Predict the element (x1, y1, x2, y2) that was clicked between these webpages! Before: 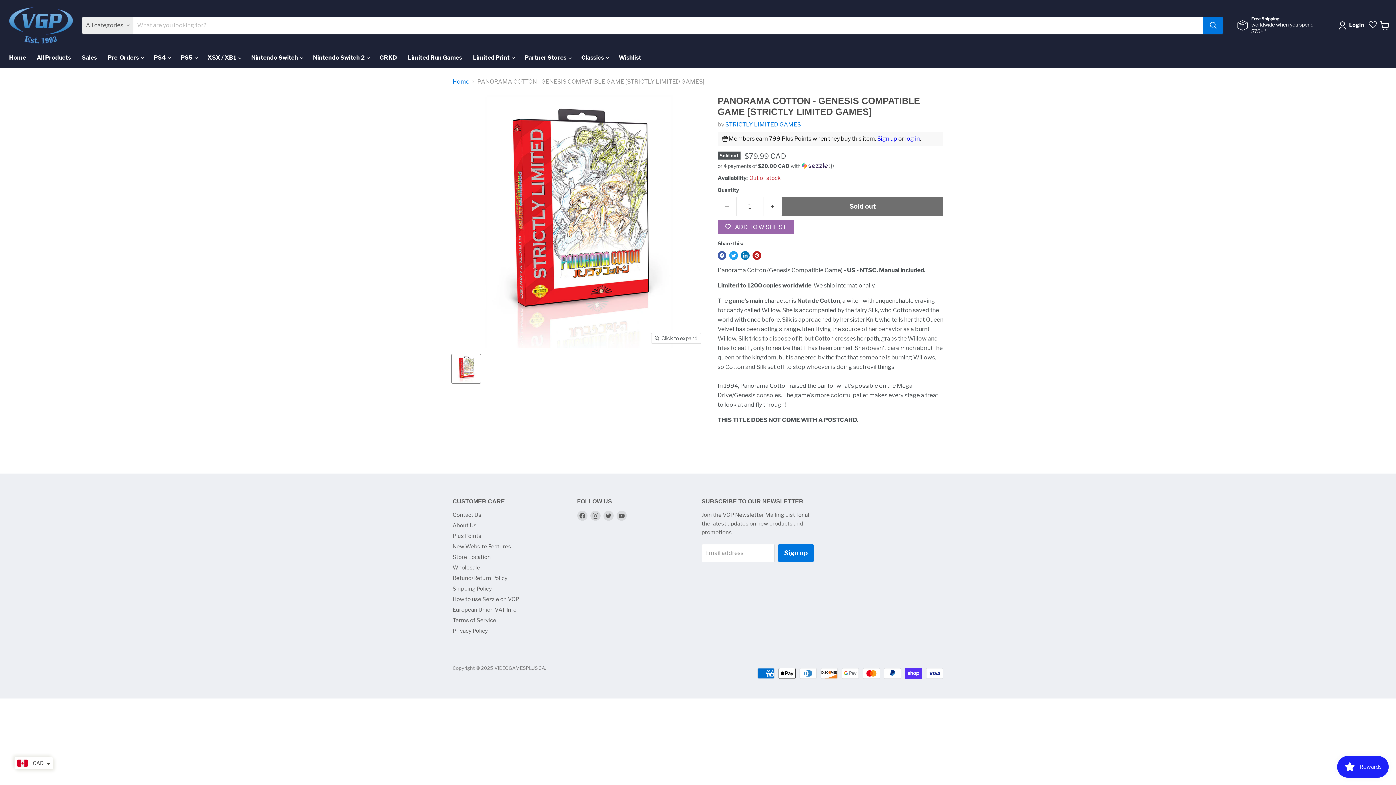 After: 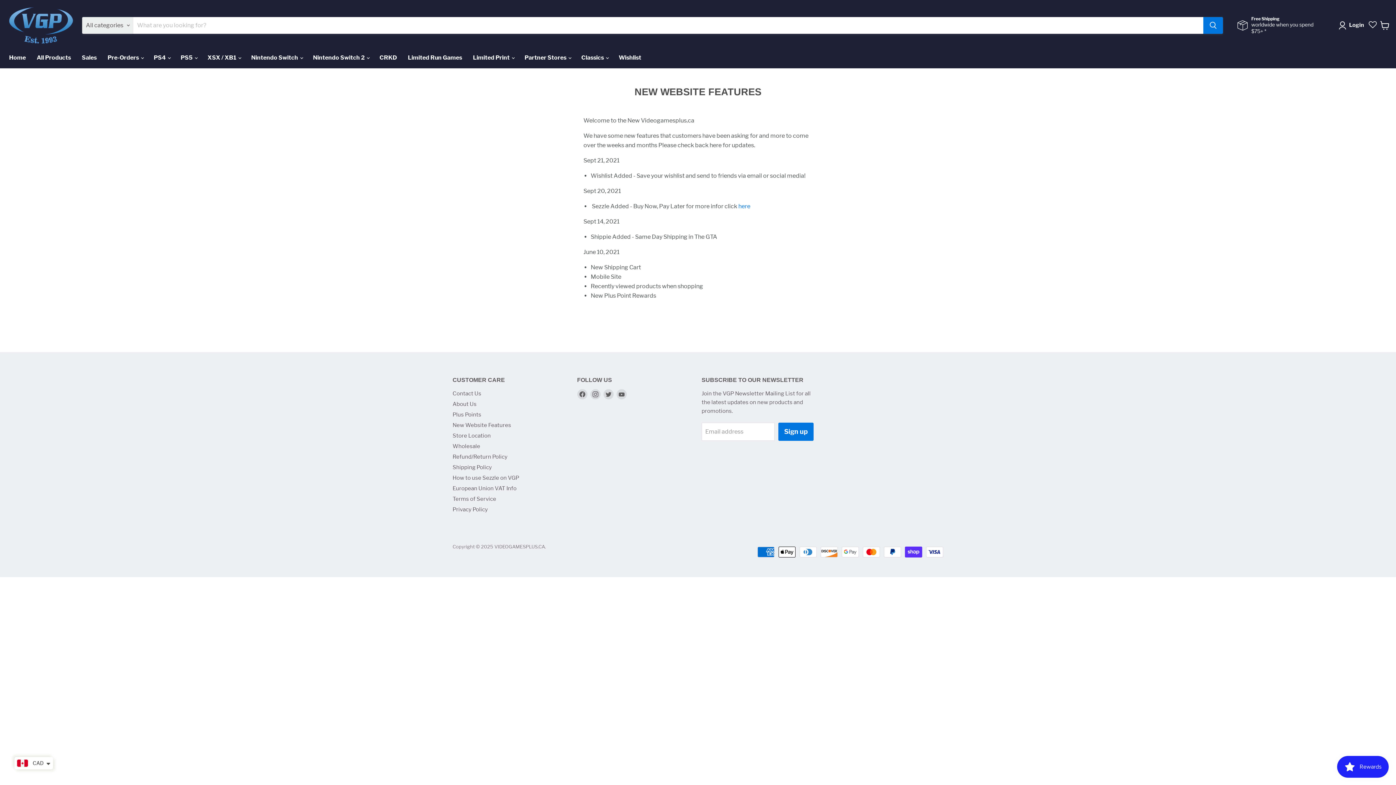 Action: label: New Website Features bbox: (452, 543, 511, 550)